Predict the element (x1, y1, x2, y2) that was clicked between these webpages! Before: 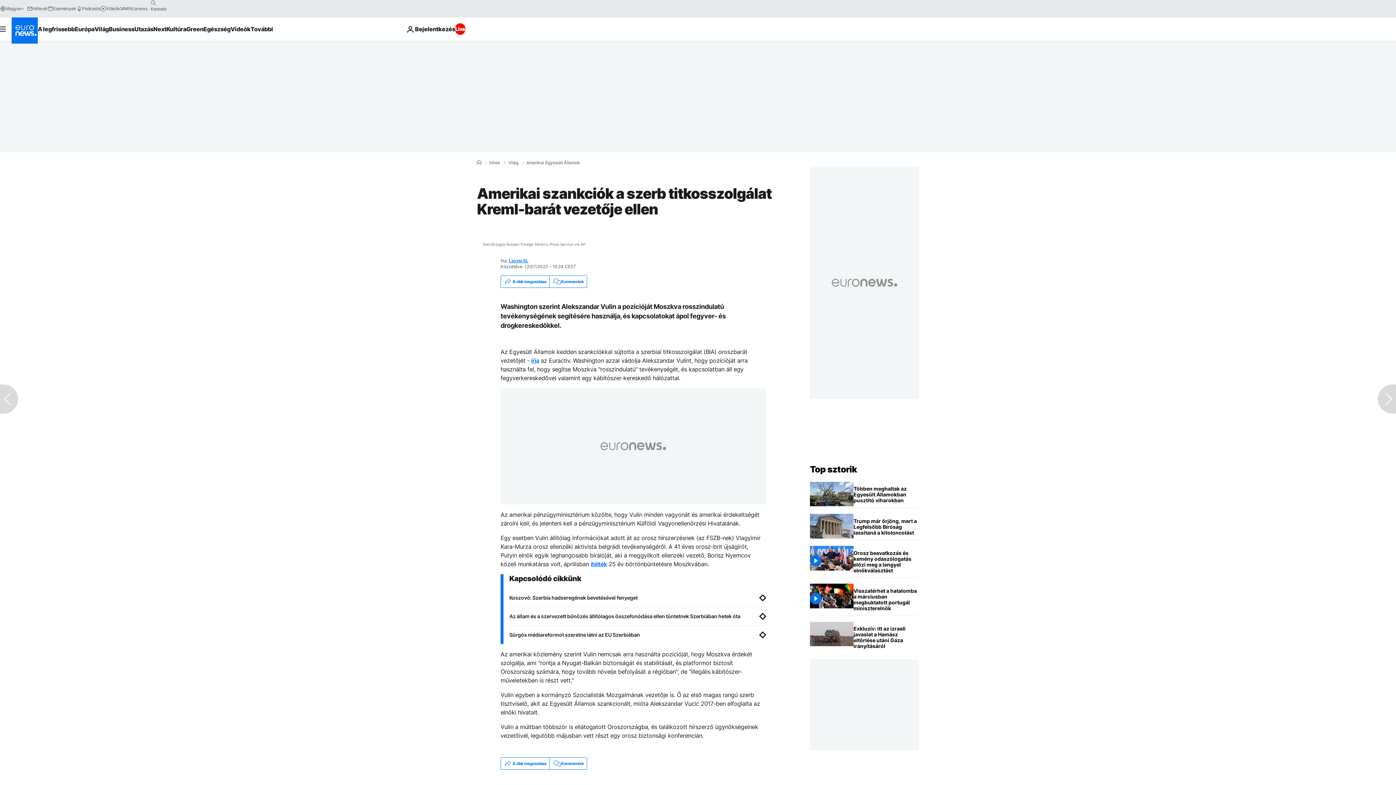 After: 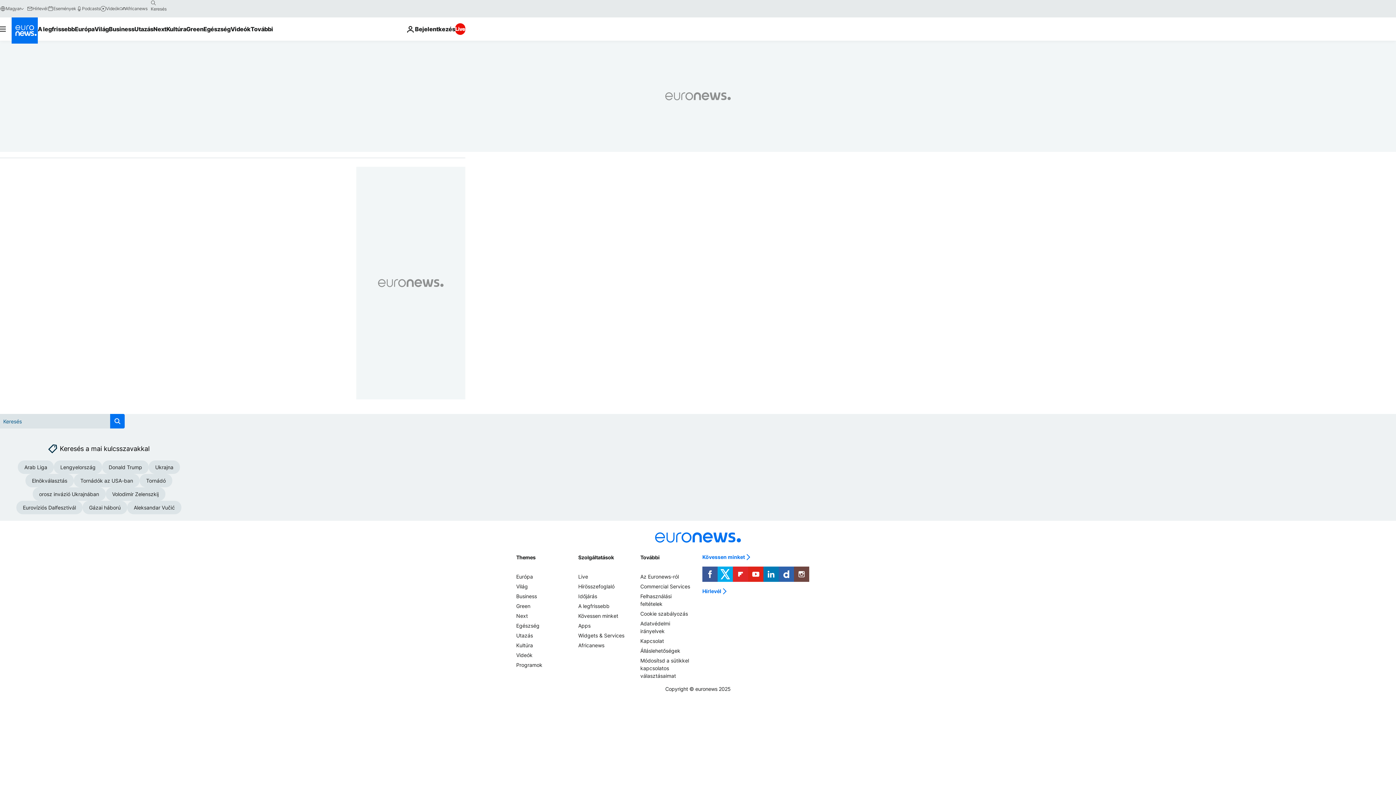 Action: bbox: (147, -2, 159, 8) label: search button